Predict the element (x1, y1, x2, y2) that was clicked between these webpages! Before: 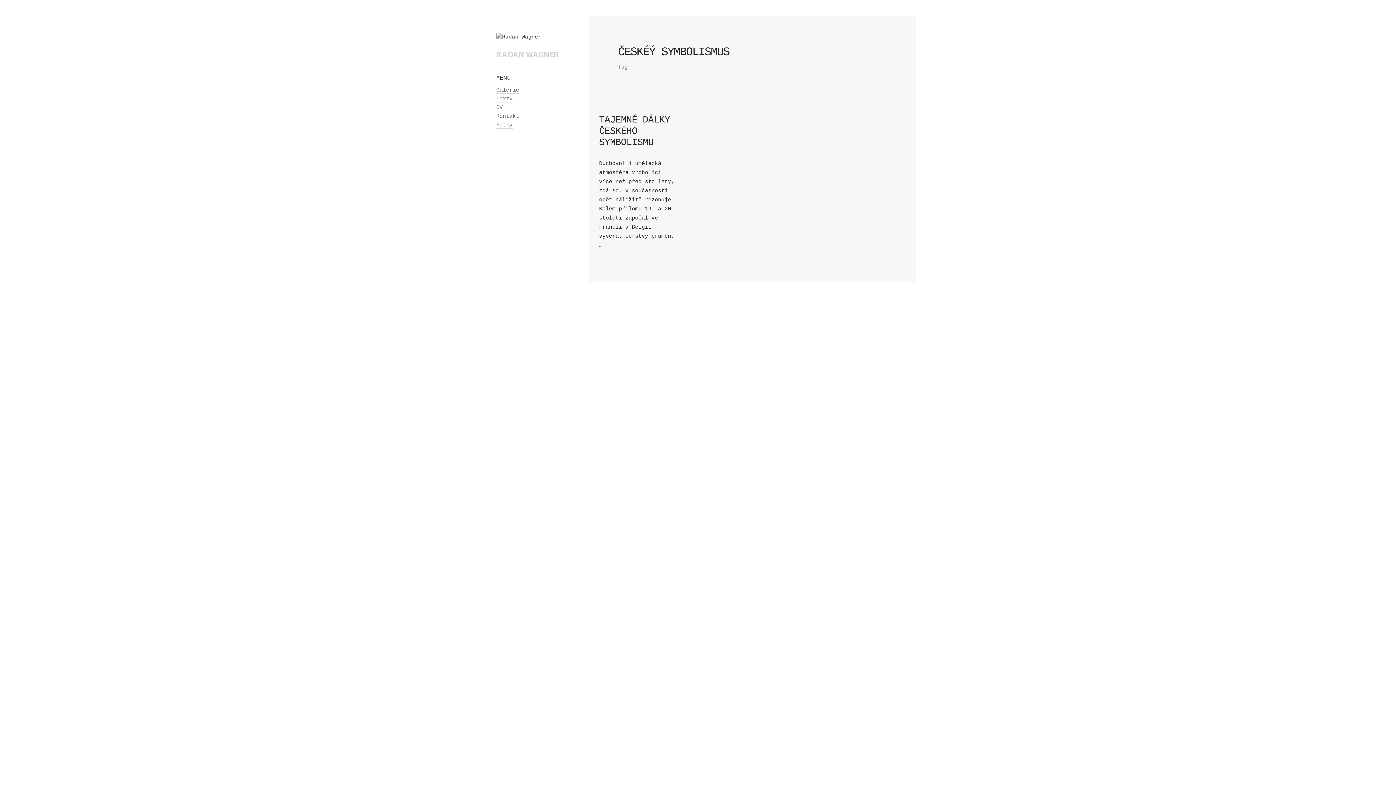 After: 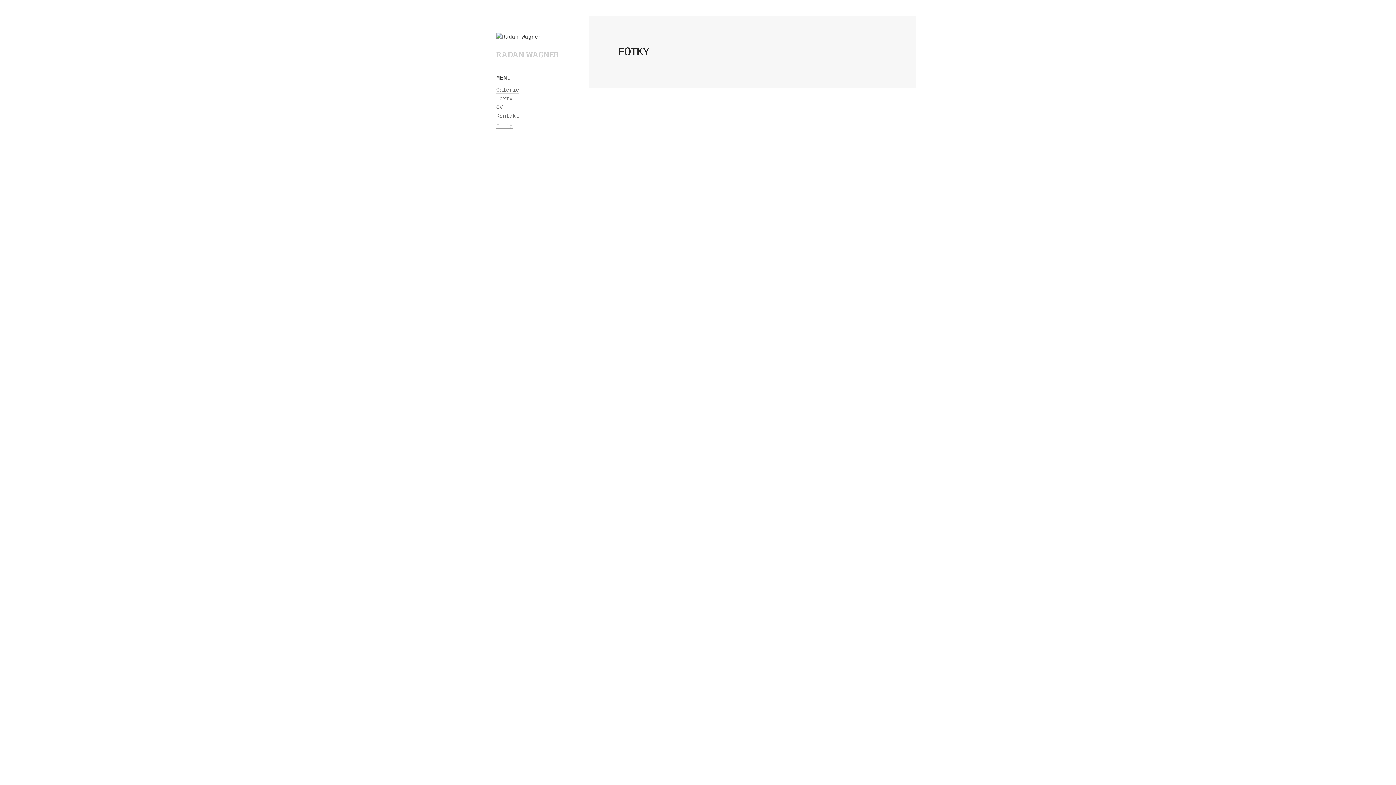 Action: bbox: (496, 122, 512, 128) label: Fotky